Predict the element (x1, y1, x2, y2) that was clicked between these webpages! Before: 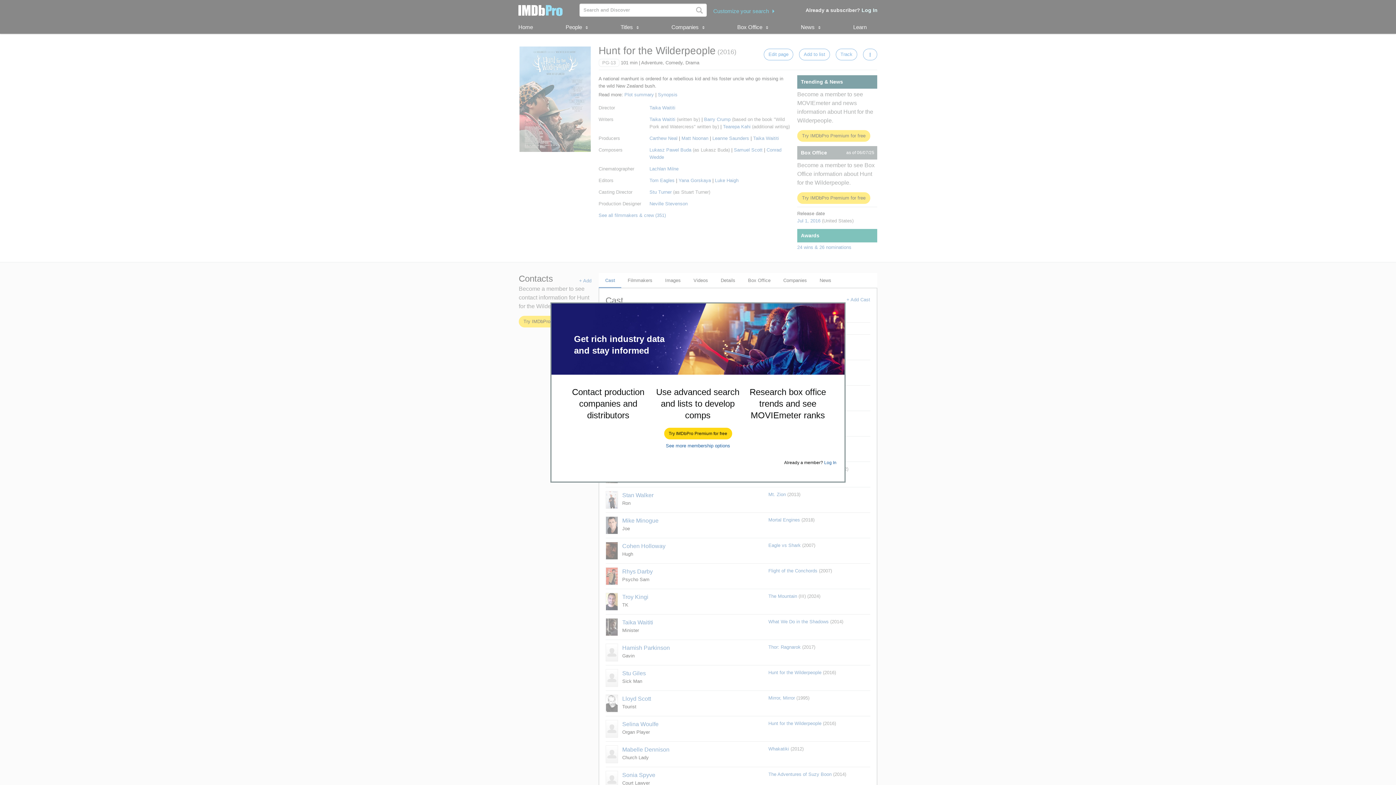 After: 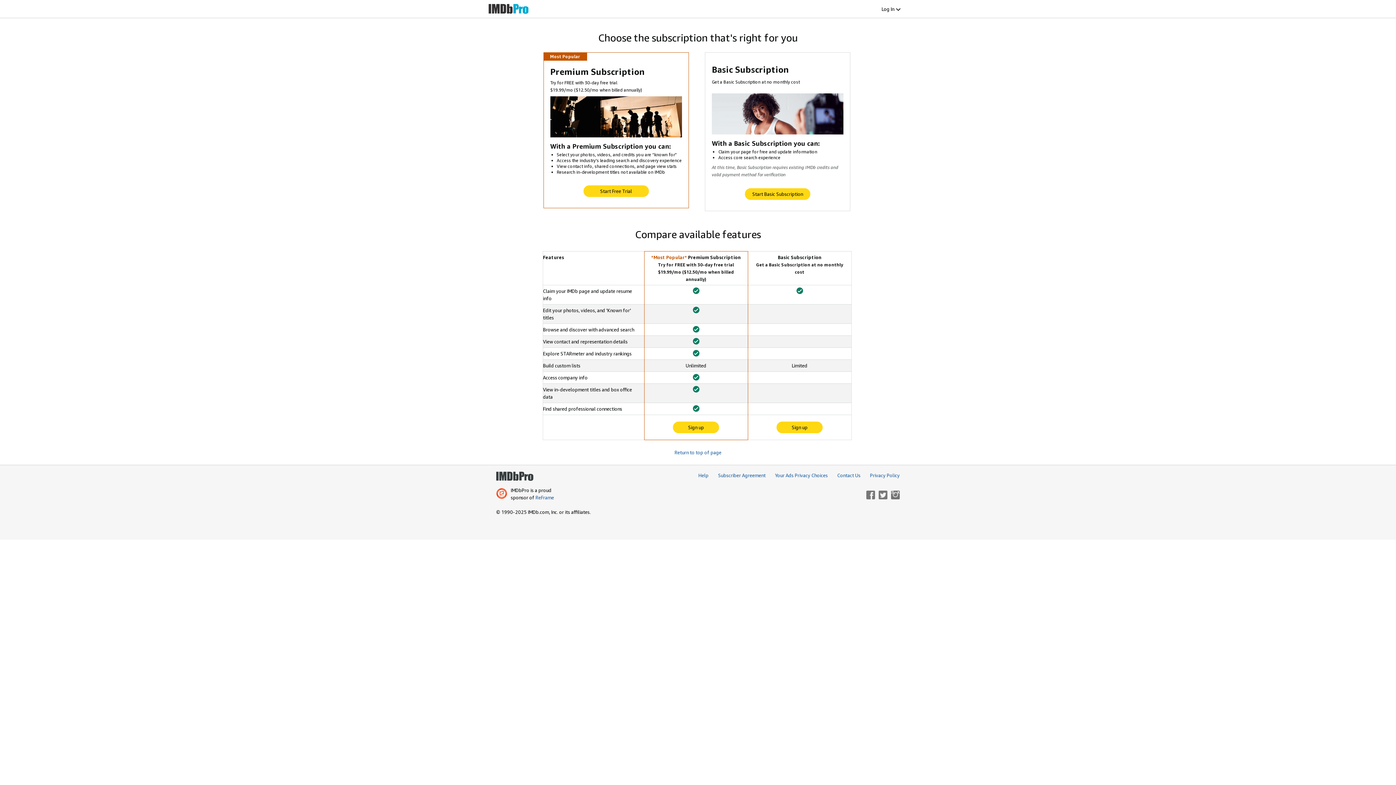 Action: bbox: (666, 443, 730, 448) label: See more membership options